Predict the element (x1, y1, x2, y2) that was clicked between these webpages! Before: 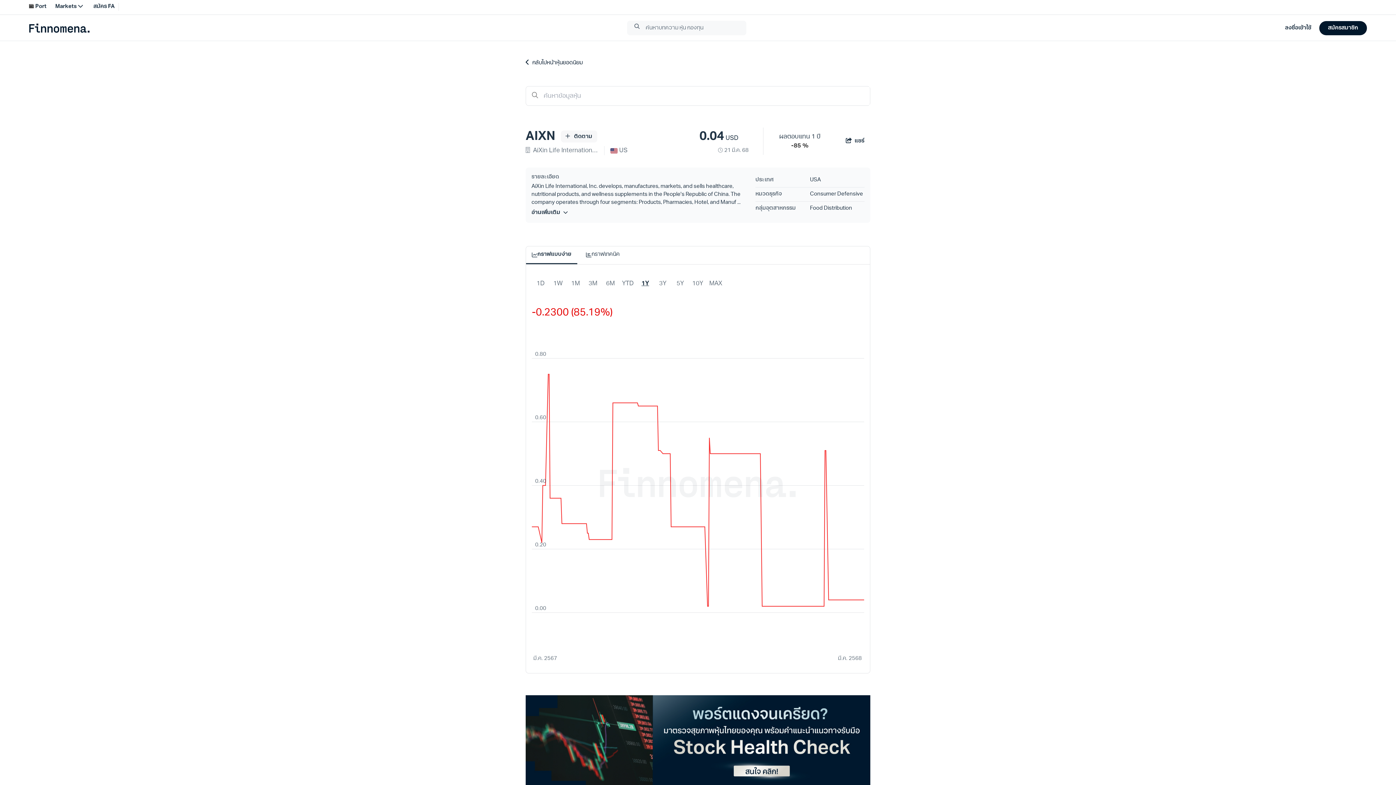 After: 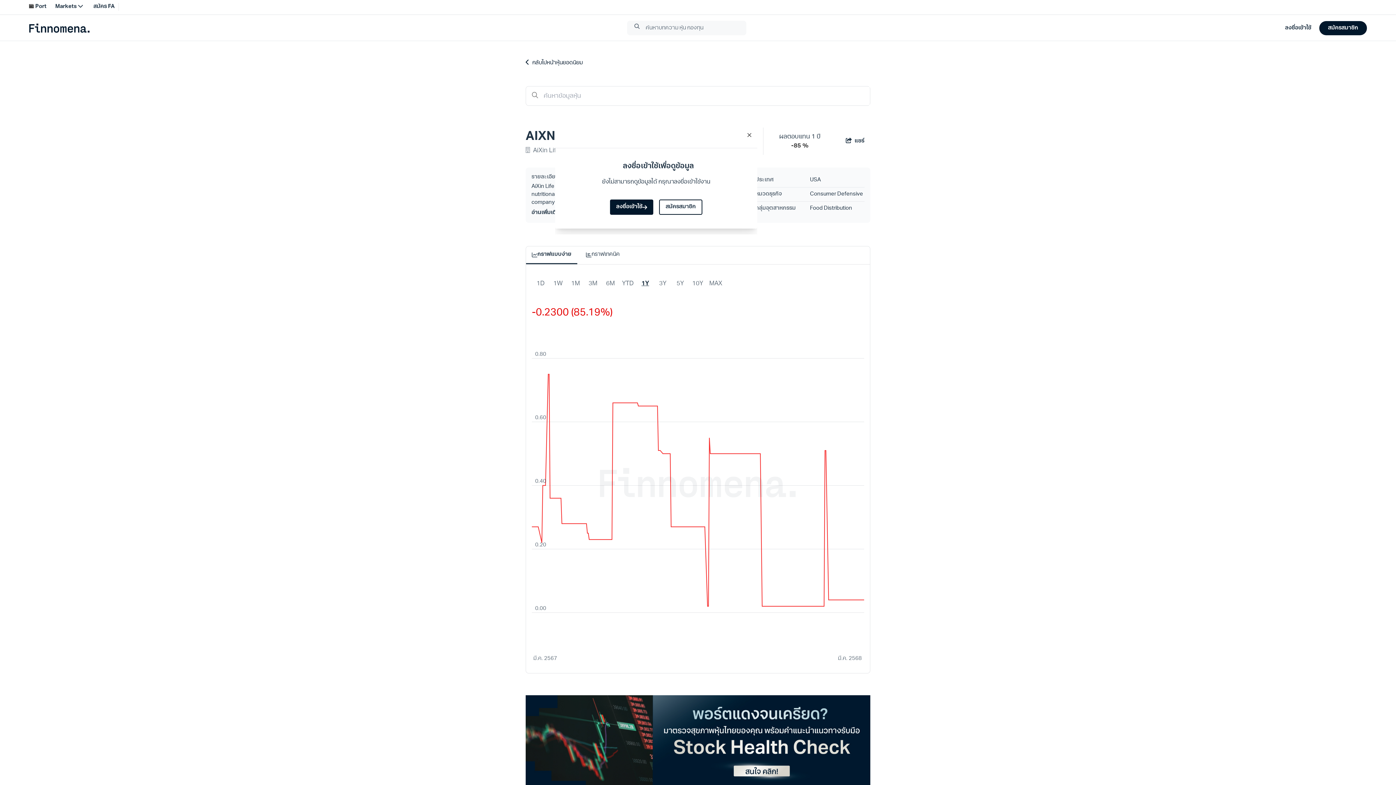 Action: bbox: (561, 130, 597, 142) label:  ติดตาม